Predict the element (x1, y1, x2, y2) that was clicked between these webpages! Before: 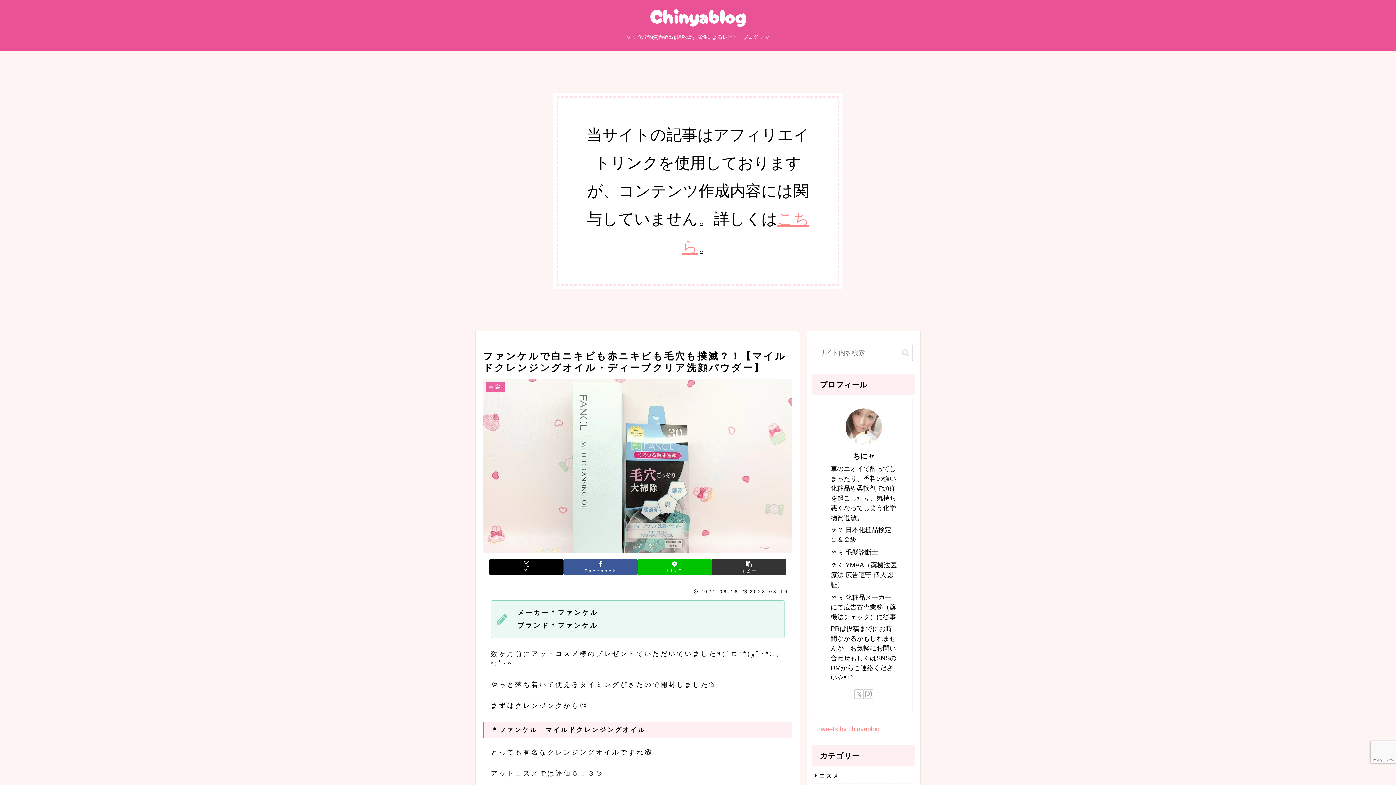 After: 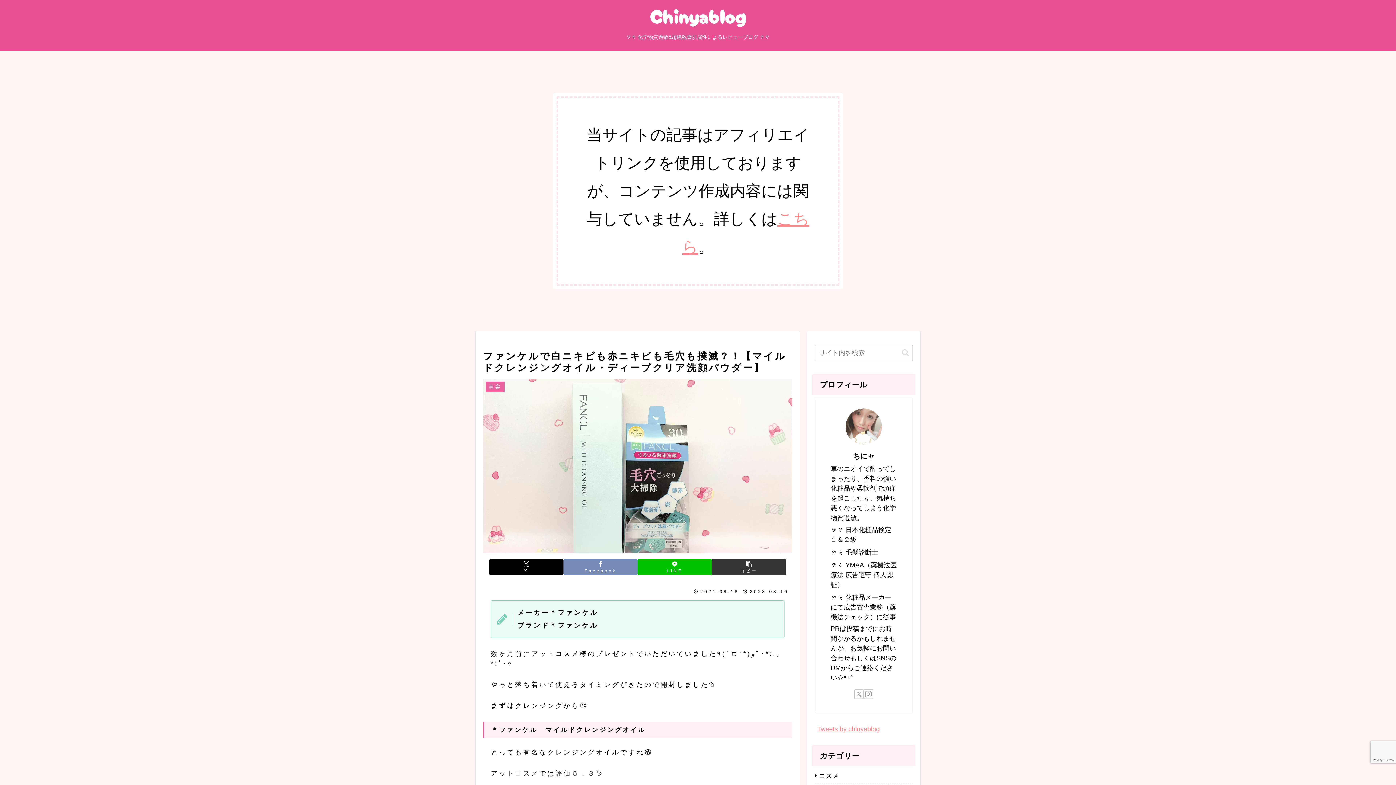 Action: bbox: (563, 559, 637, 575) label: Facebookでシェア